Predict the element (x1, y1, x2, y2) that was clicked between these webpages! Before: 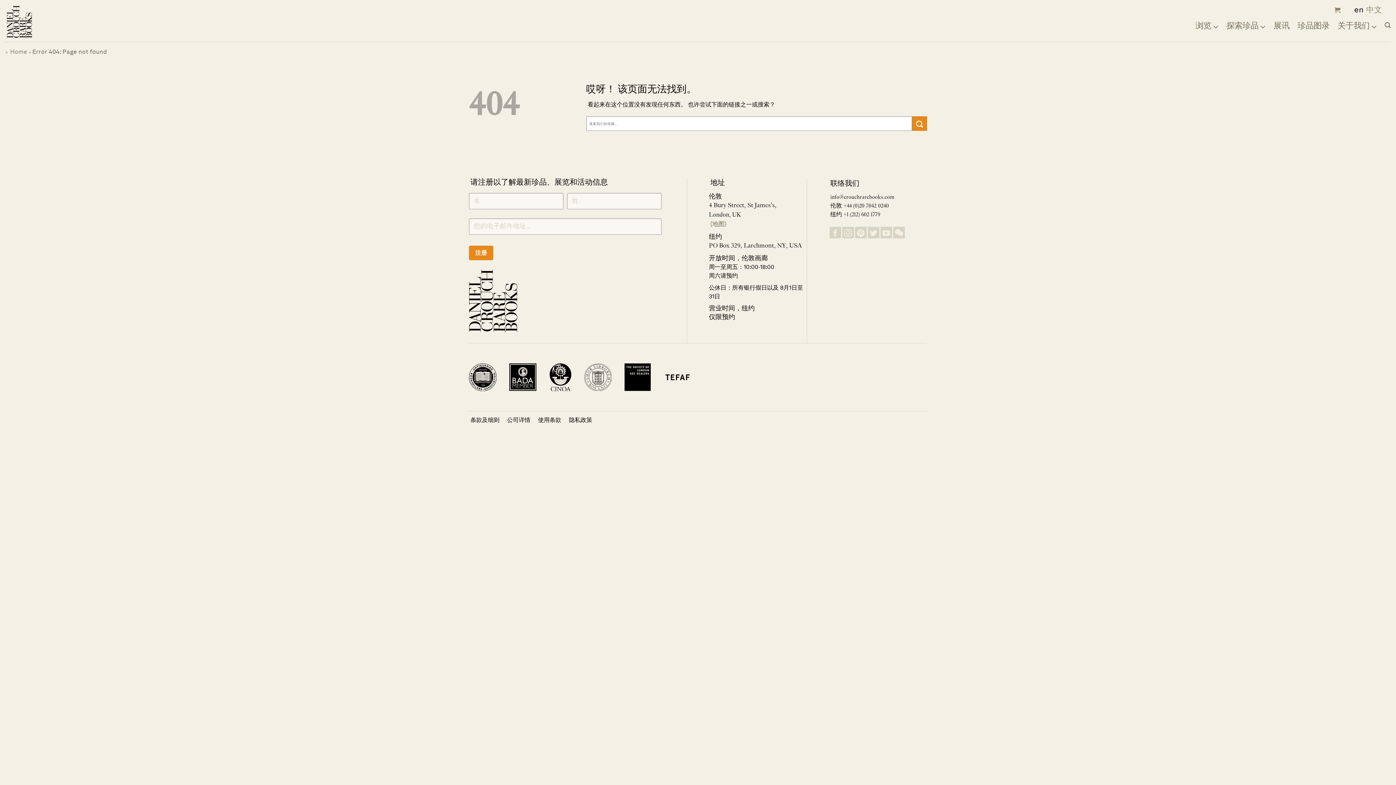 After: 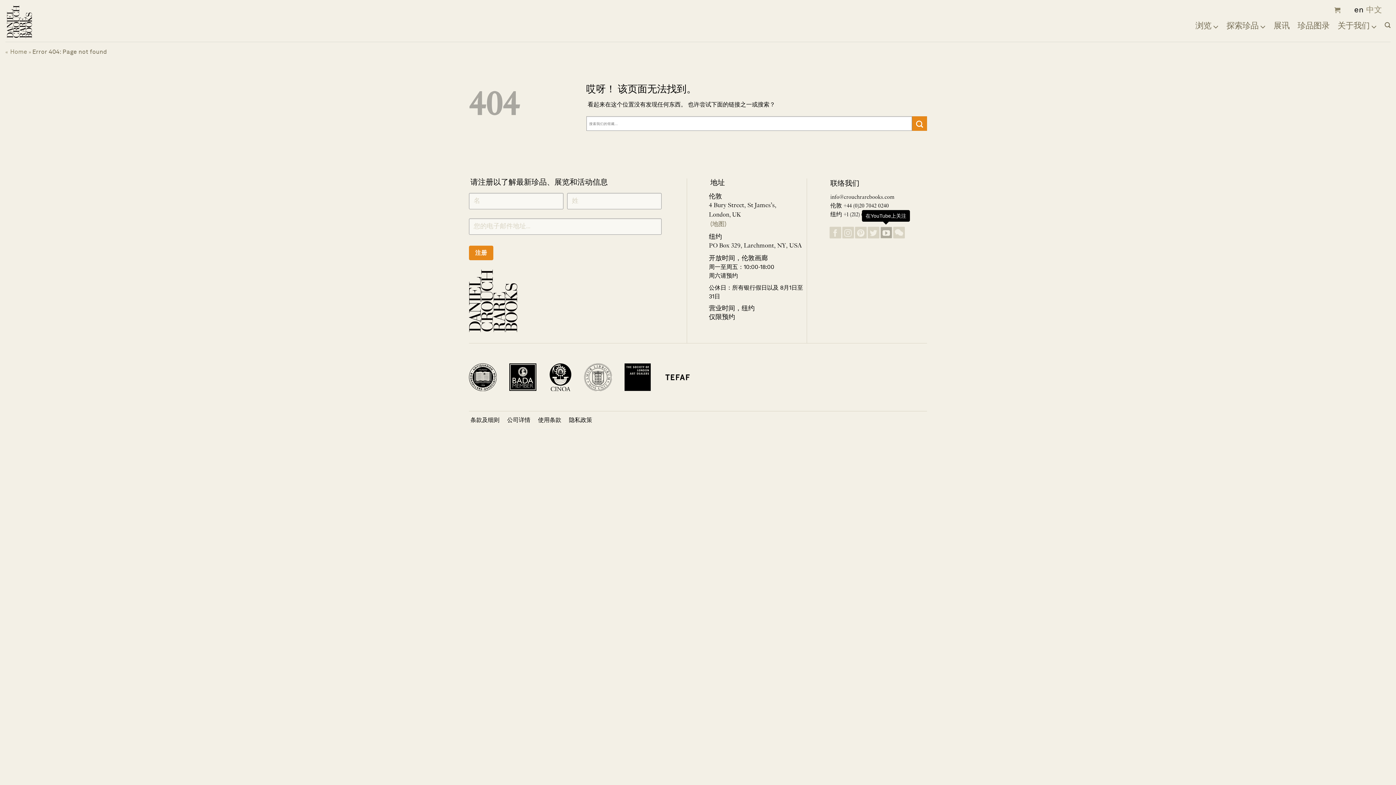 Action: bbox: (880, 226, 892, 238) label: 在YouTube上关注